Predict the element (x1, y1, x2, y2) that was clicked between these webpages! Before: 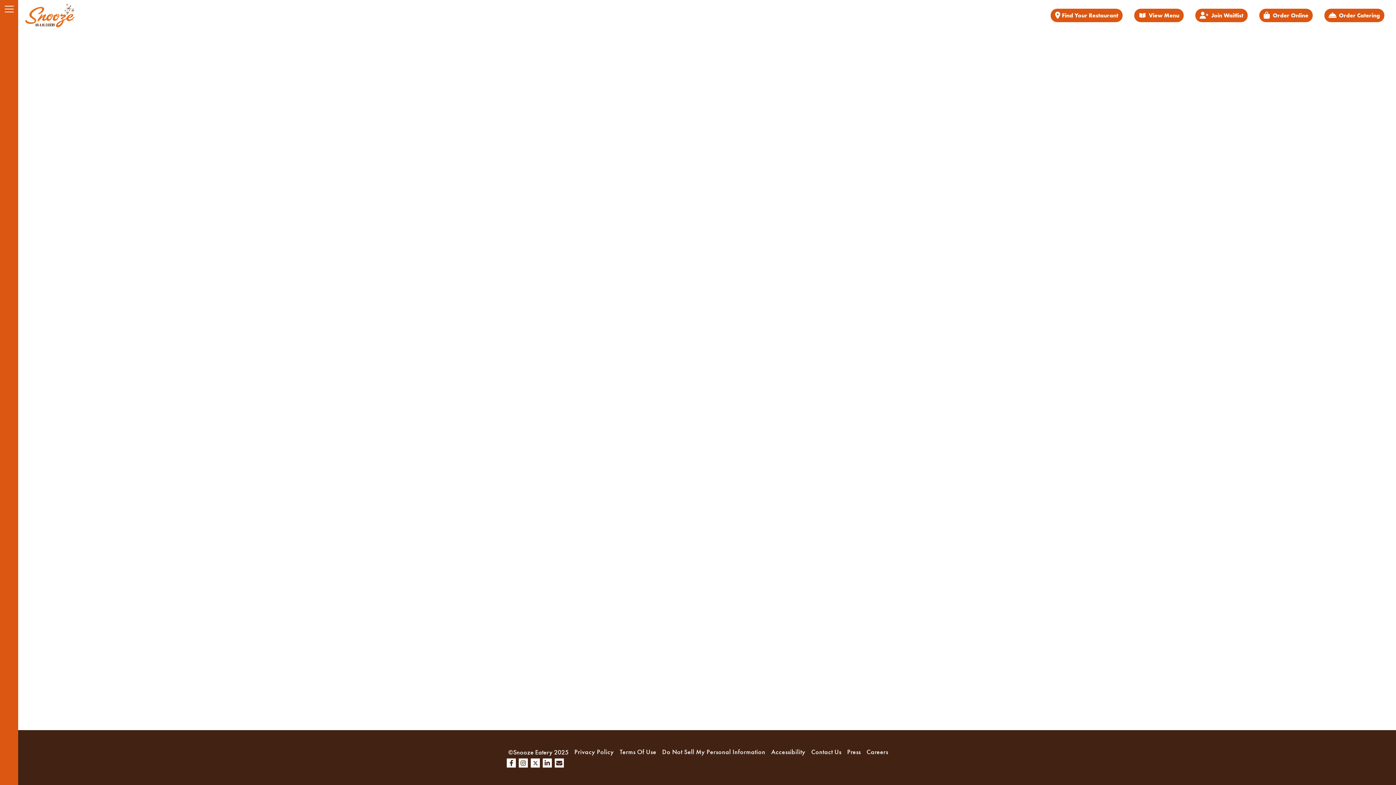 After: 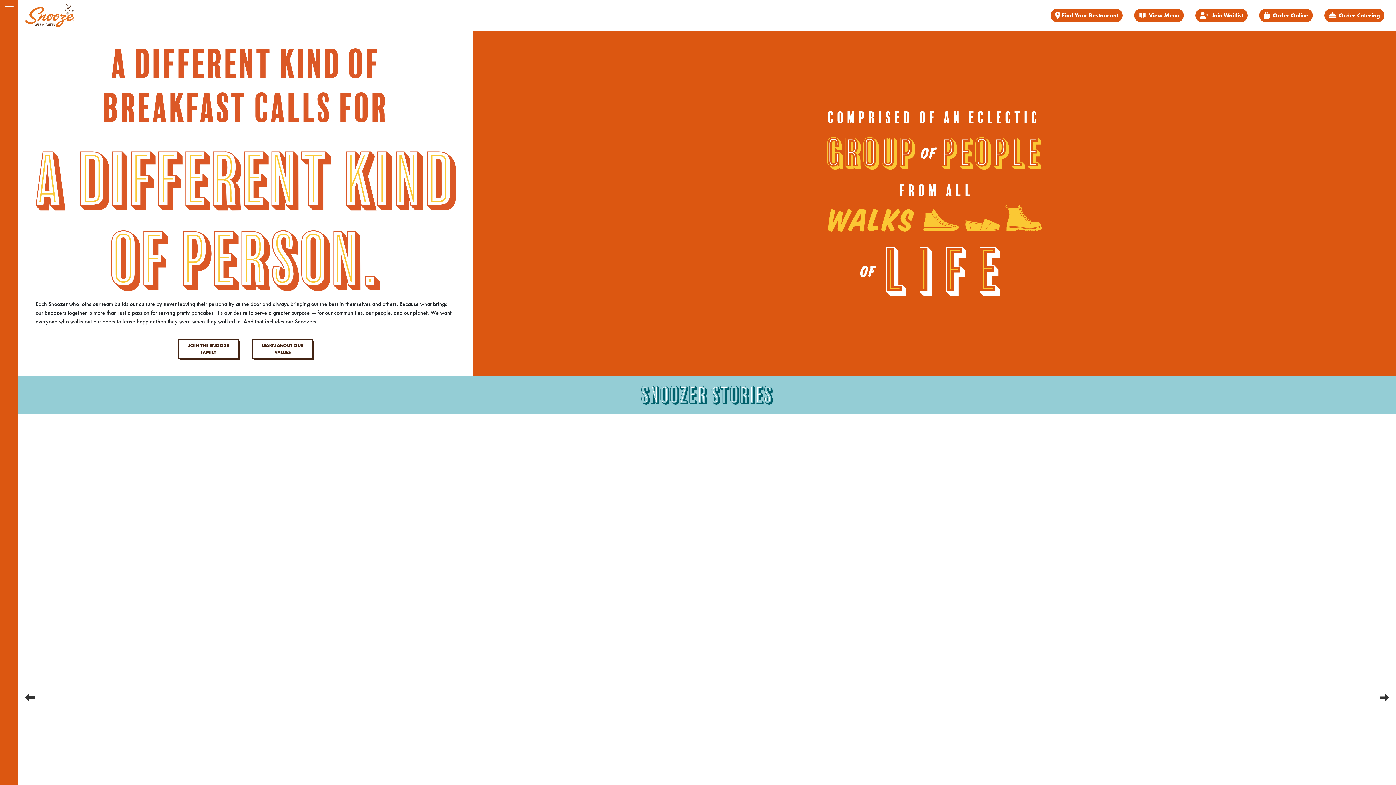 Action: label: Careers bbox: (863, 746, 891, 758)